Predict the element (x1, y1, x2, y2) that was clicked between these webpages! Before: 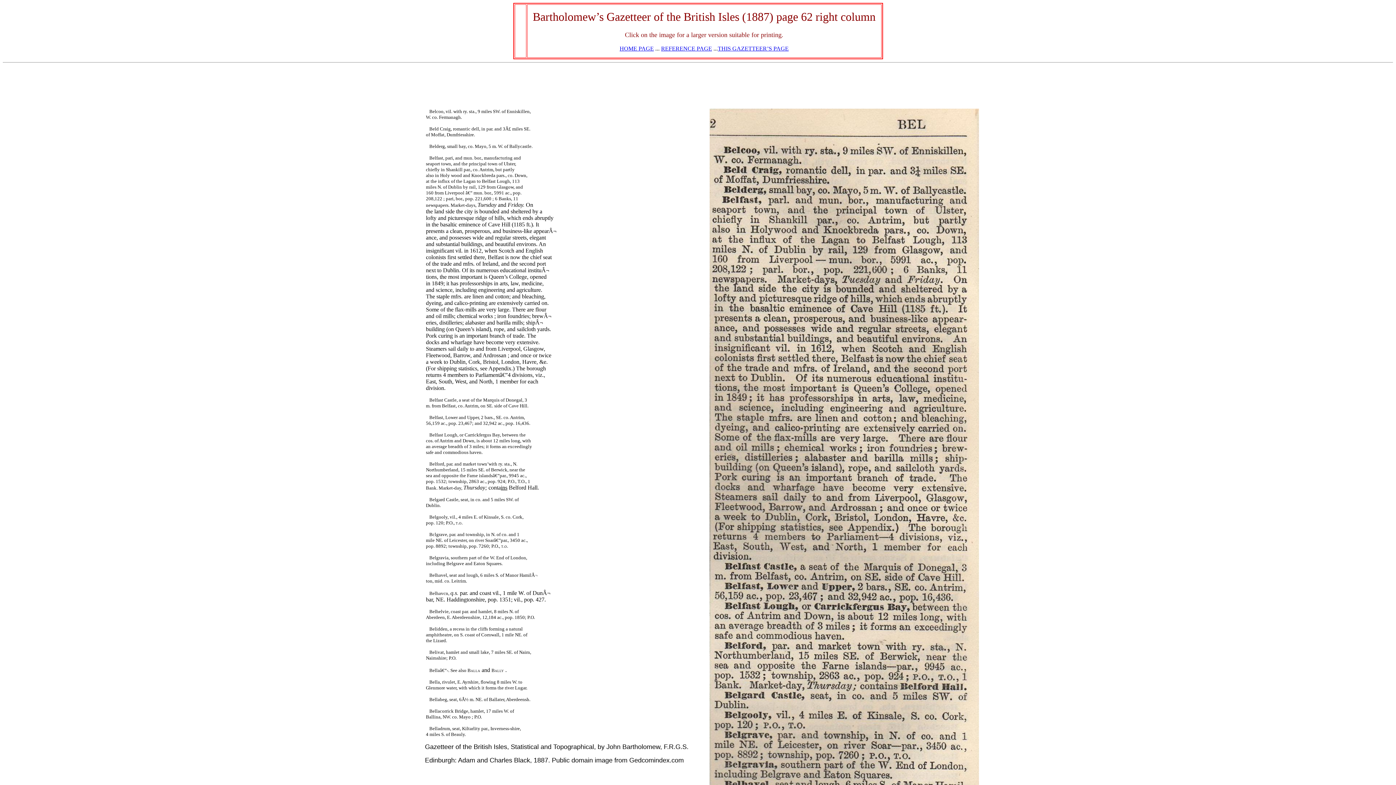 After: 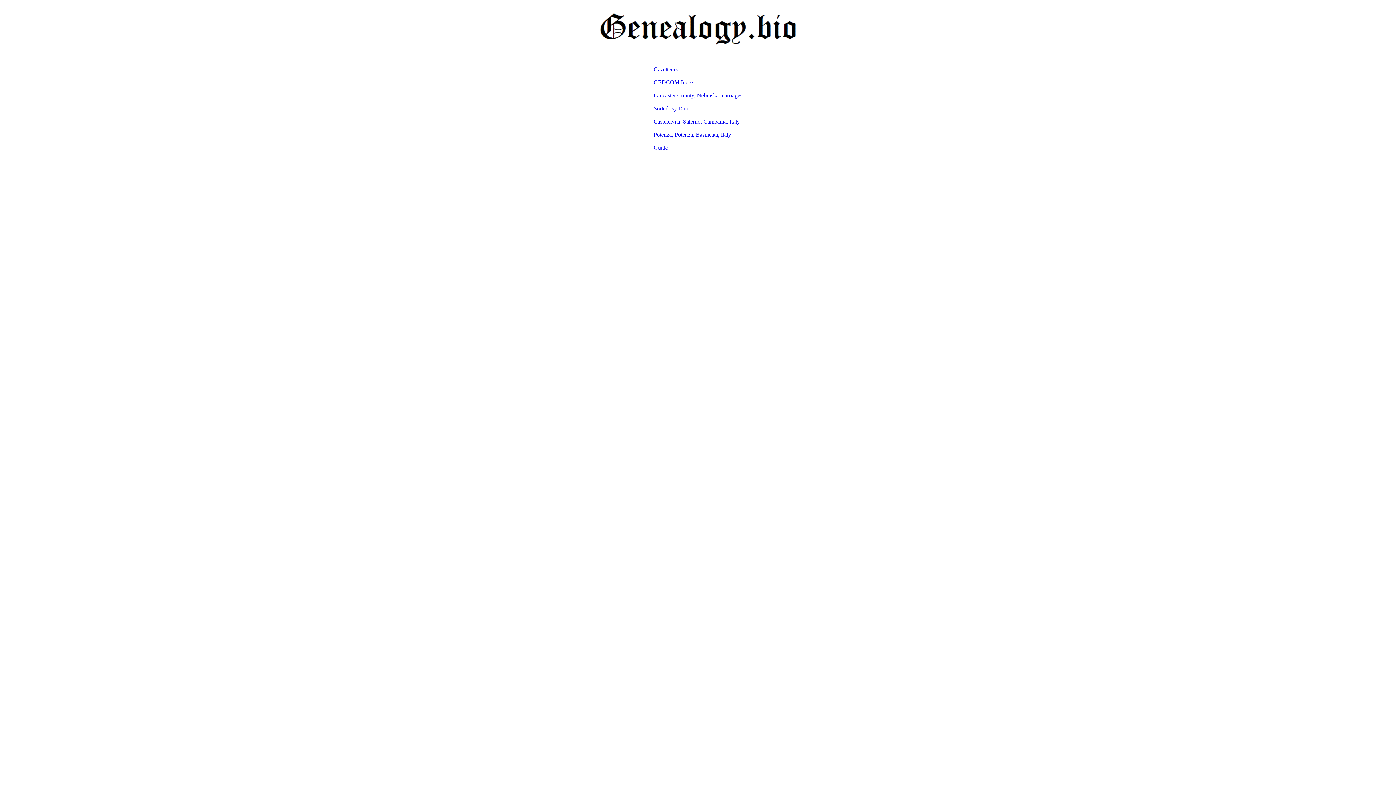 Action: bbox: (619, 45, 654, 51) label: HOME PAGE